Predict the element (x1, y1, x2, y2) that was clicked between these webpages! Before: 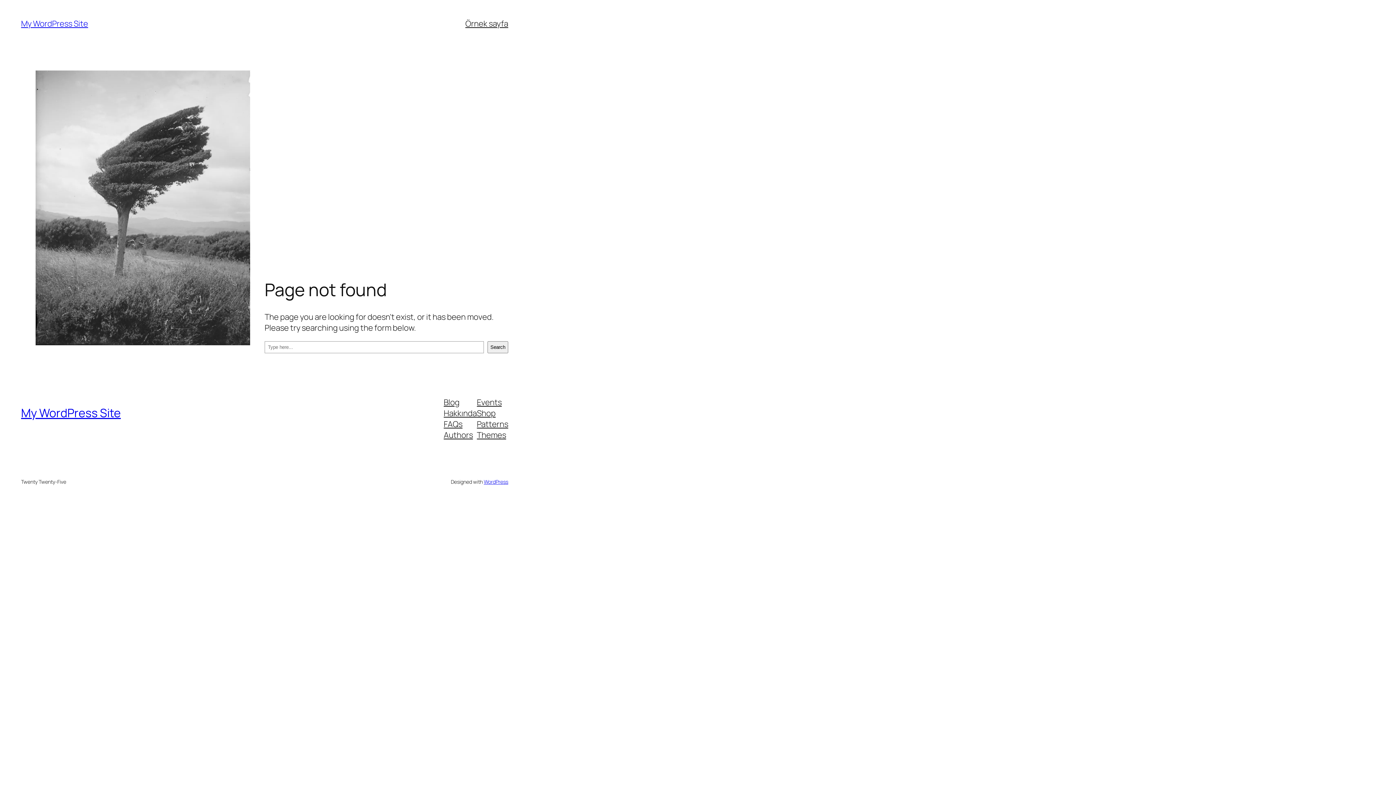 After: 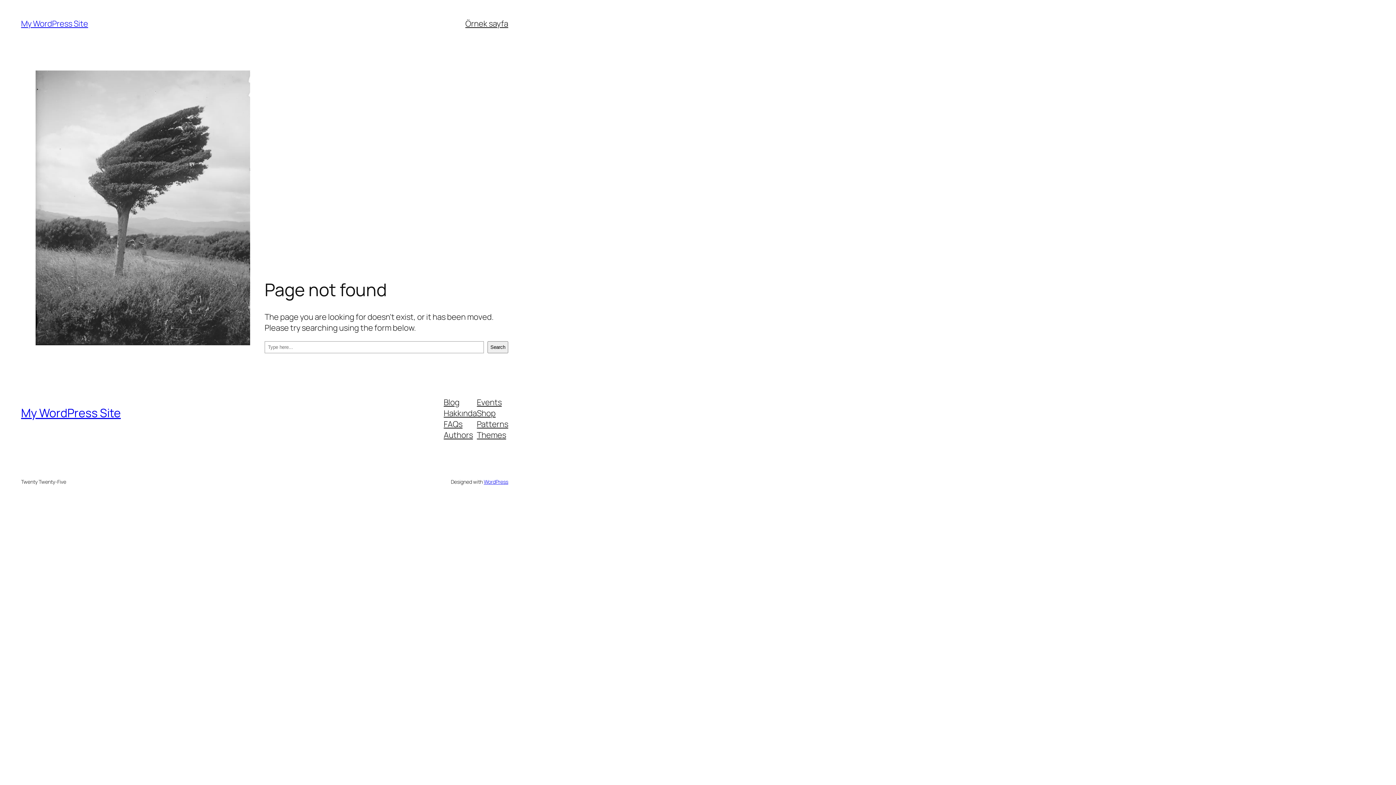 Action: label: Authors bbox: (443, 429, 473, 440)